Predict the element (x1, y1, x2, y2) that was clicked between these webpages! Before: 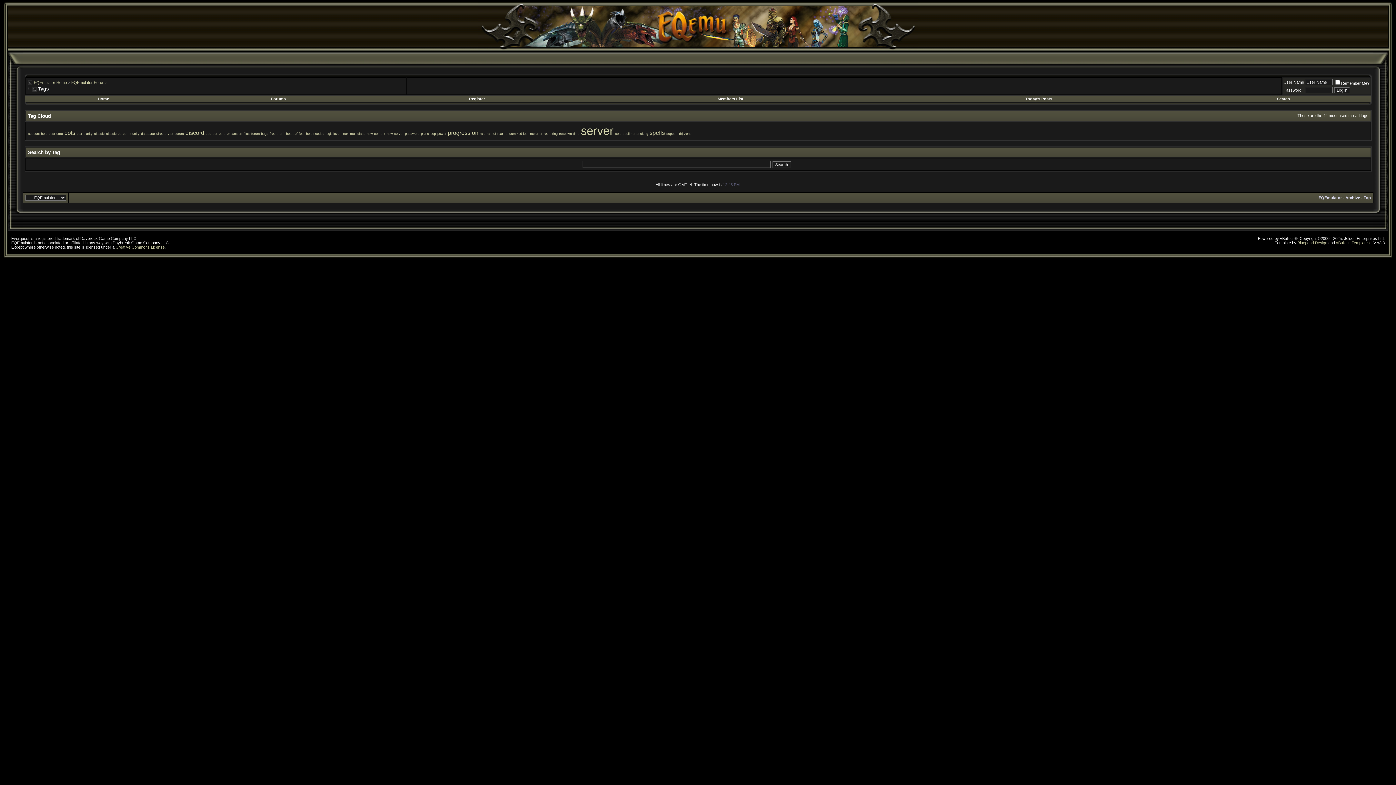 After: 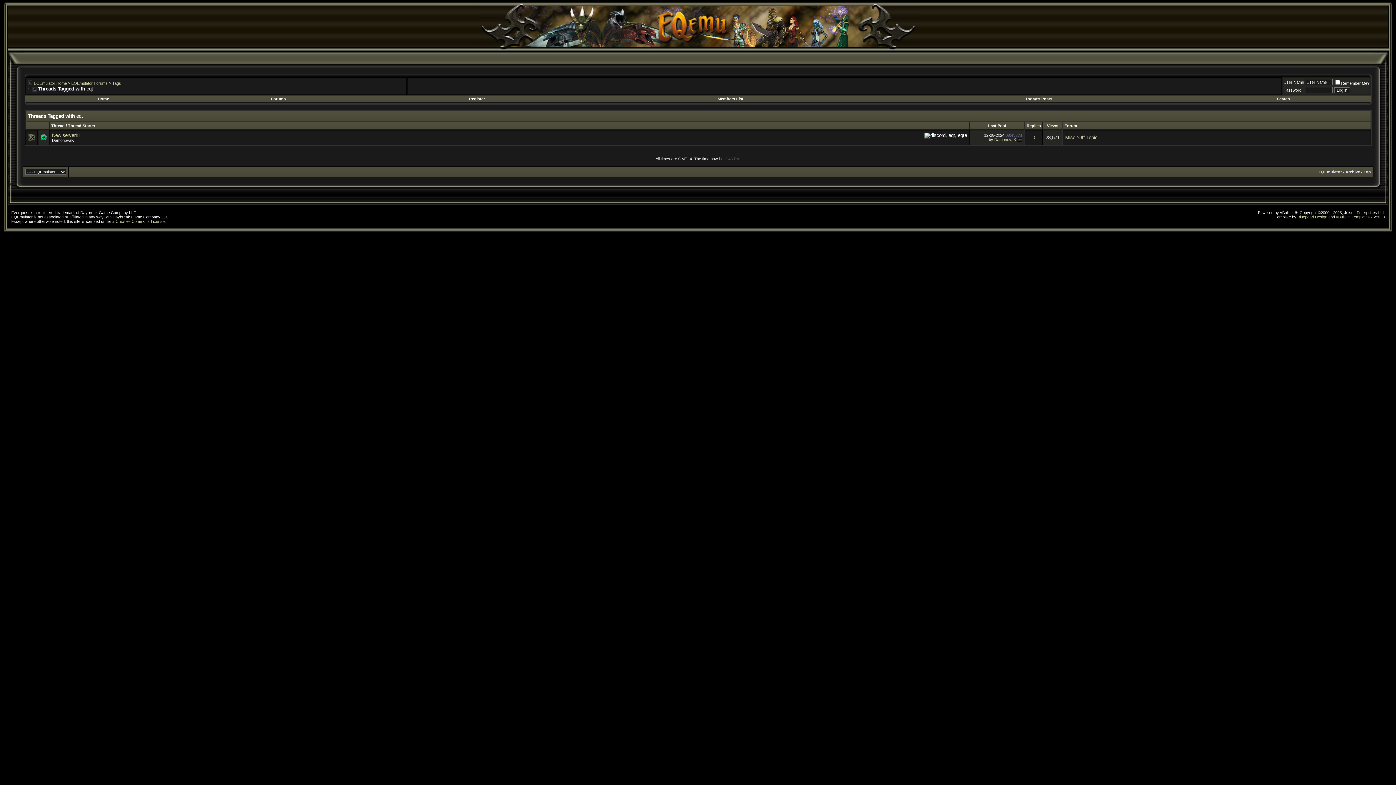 Action: bbox: (212, 132, 217, 135) label: eqt